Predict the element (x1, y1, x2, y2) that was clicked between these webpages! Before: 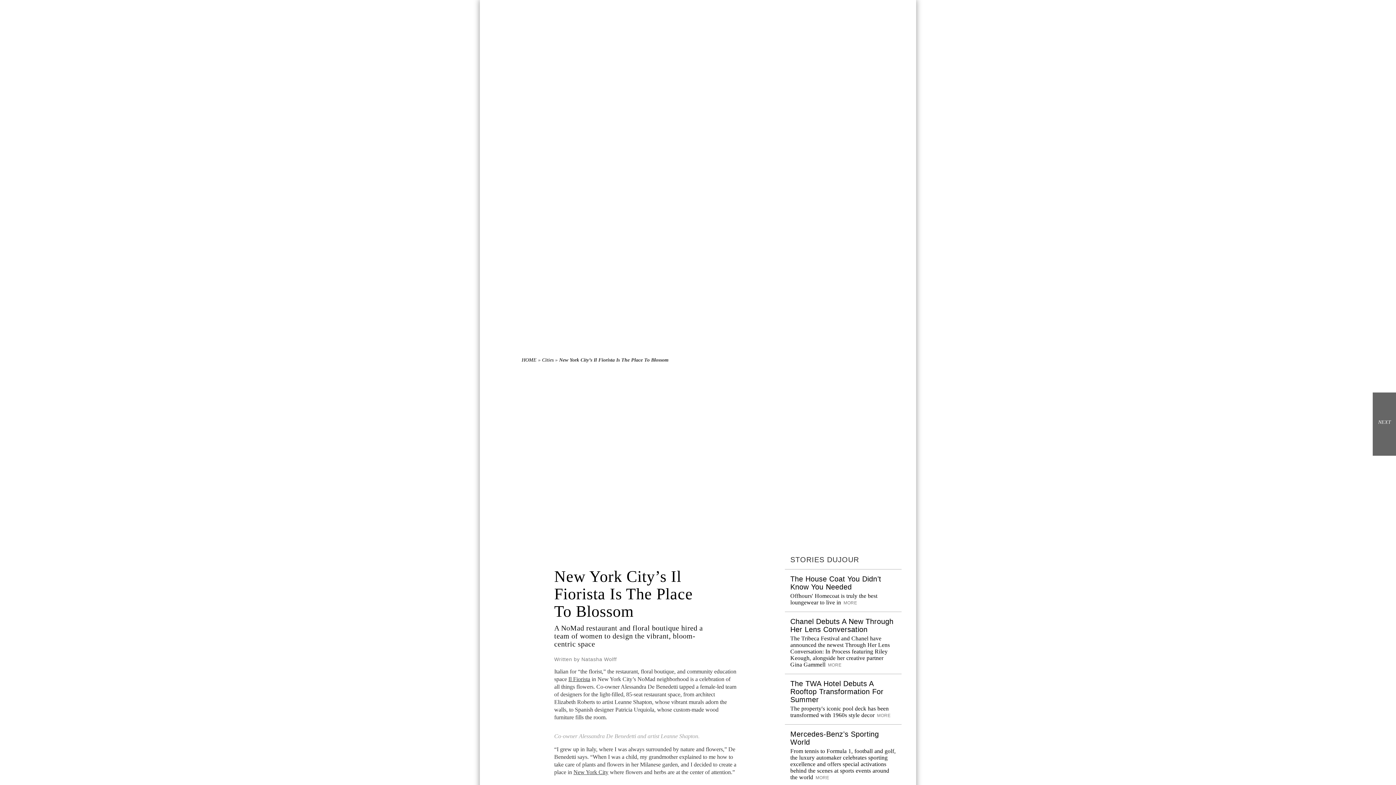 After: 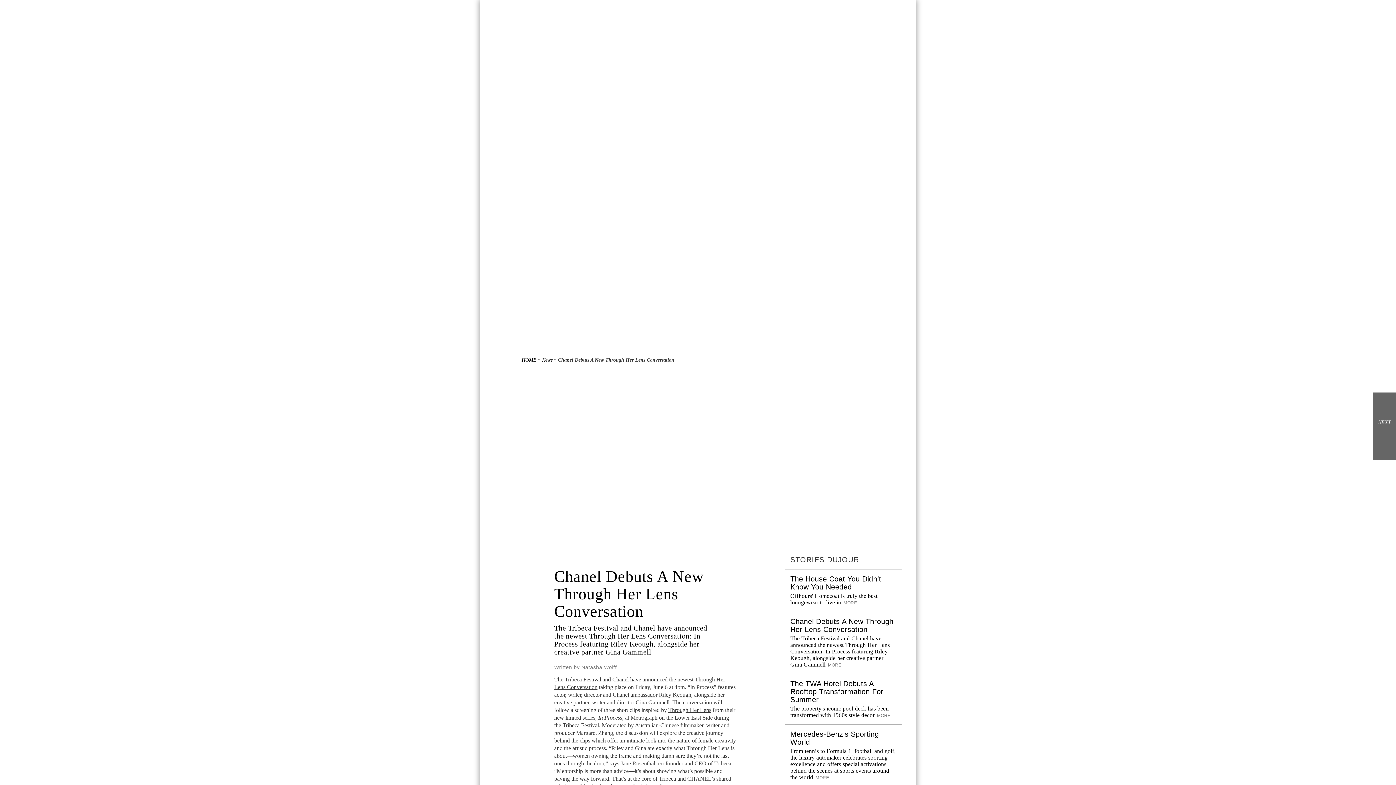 Action: label: Chanel Debuts A New Through Her Lens Conversation bbox: (790, 617, 893, 633)